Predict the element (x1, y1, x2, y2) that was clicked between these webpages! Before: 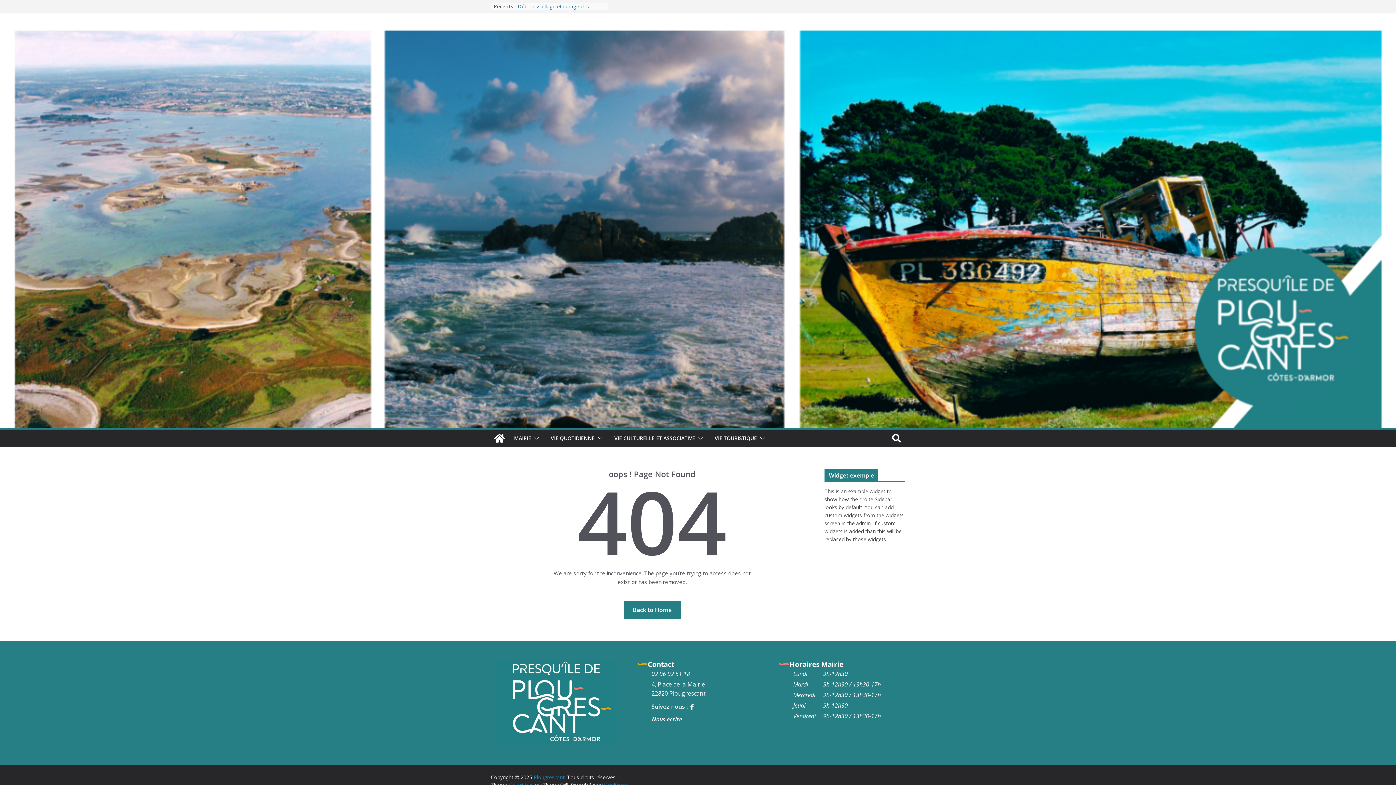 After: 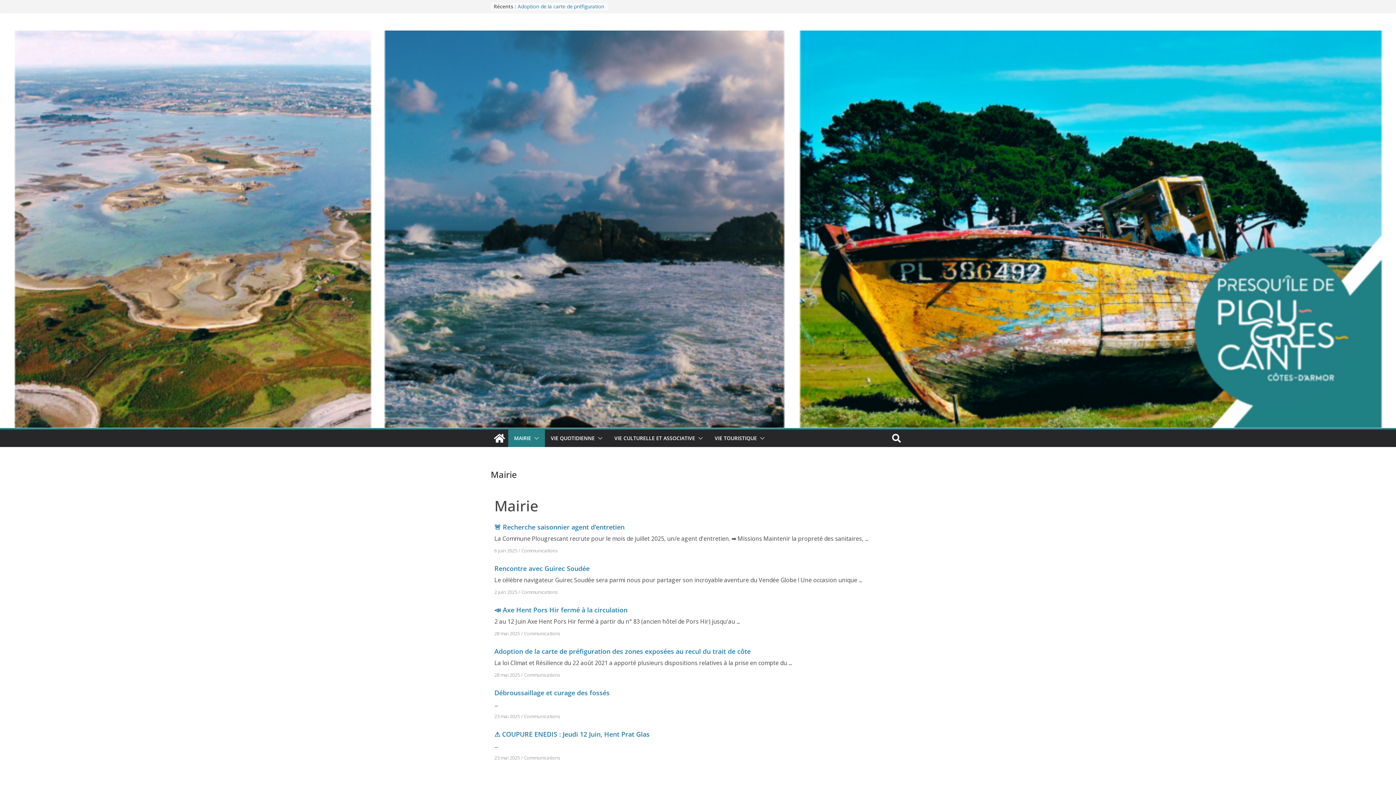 Action: label: MAIRIE bbox: (514, 433, 531, 443)